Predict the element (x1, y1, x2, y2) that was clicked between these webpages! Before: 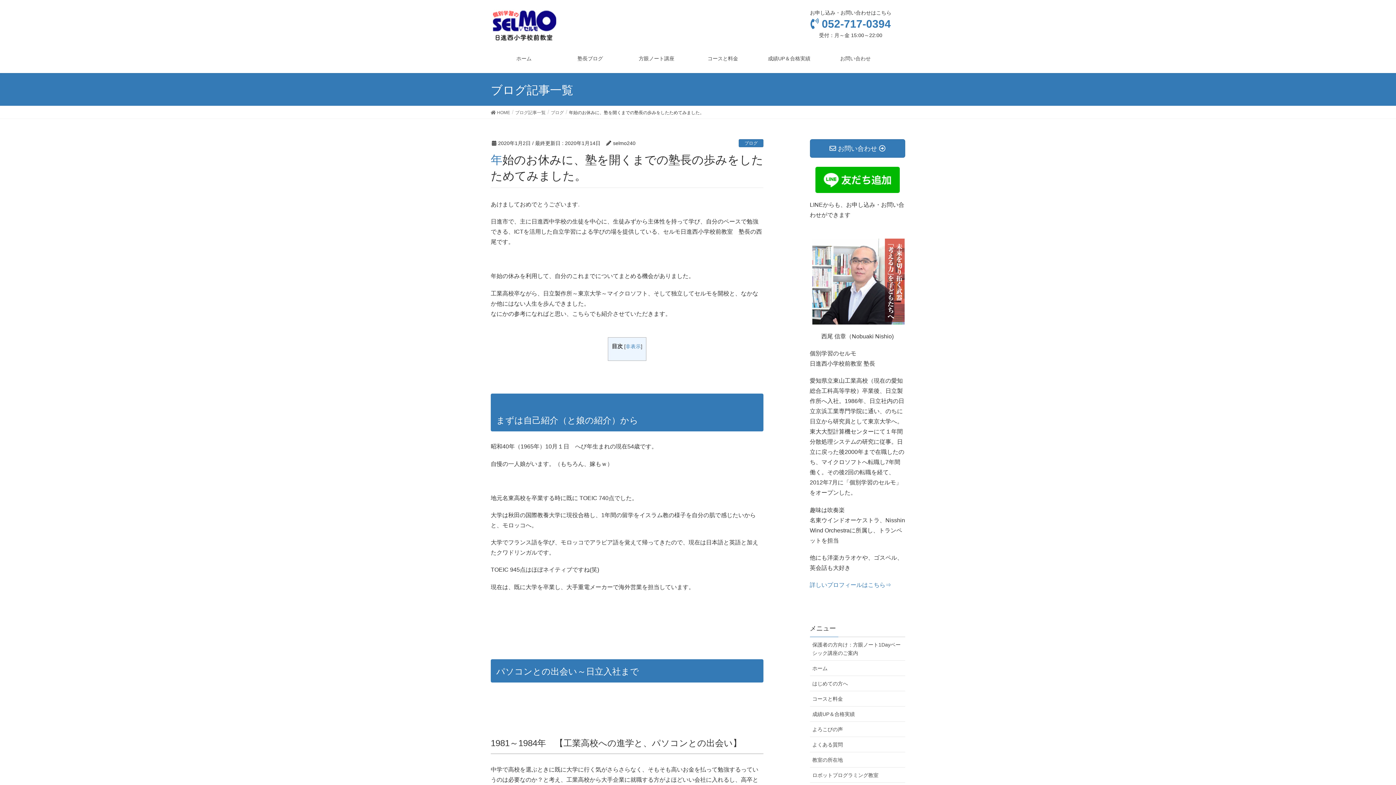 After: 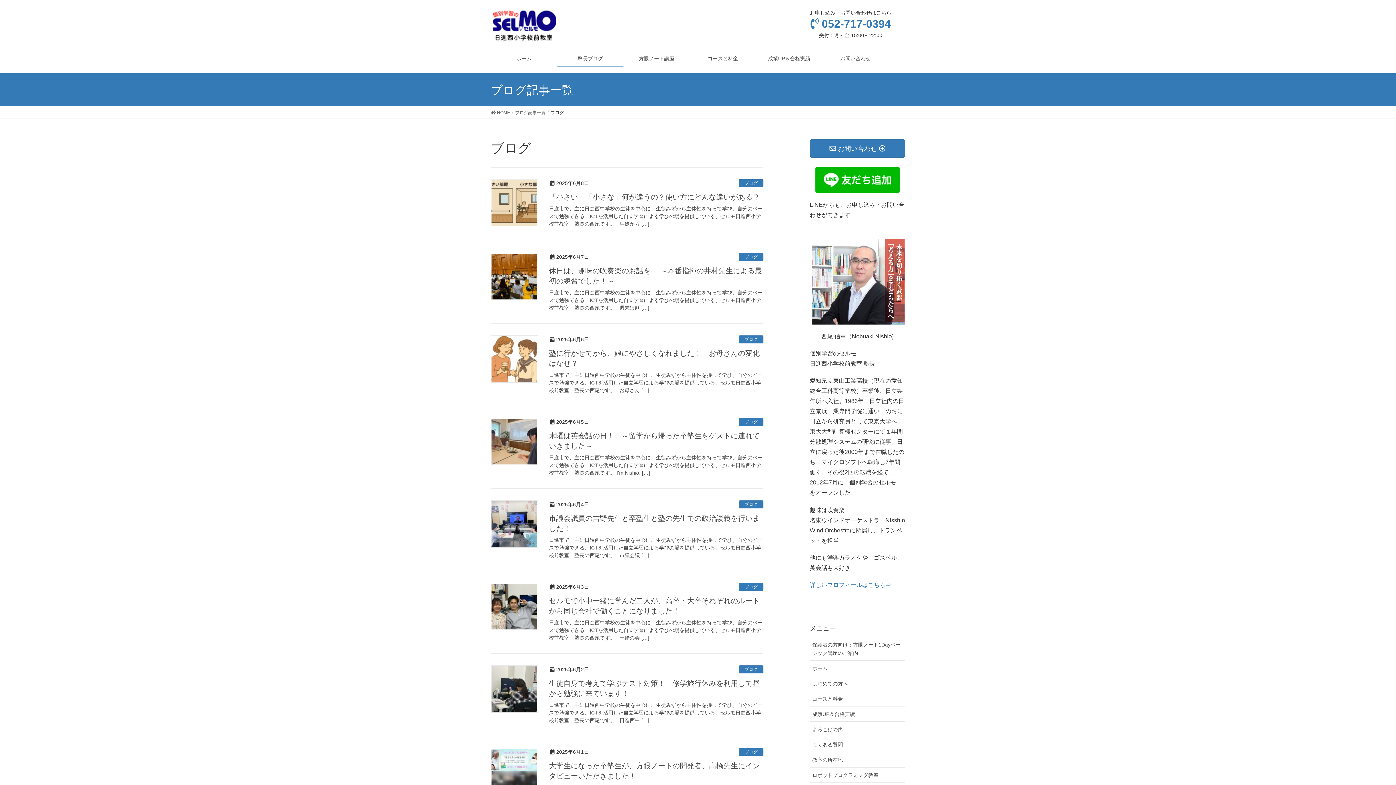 Action: bbox: (738, 139, 763, 147) label: ブログ